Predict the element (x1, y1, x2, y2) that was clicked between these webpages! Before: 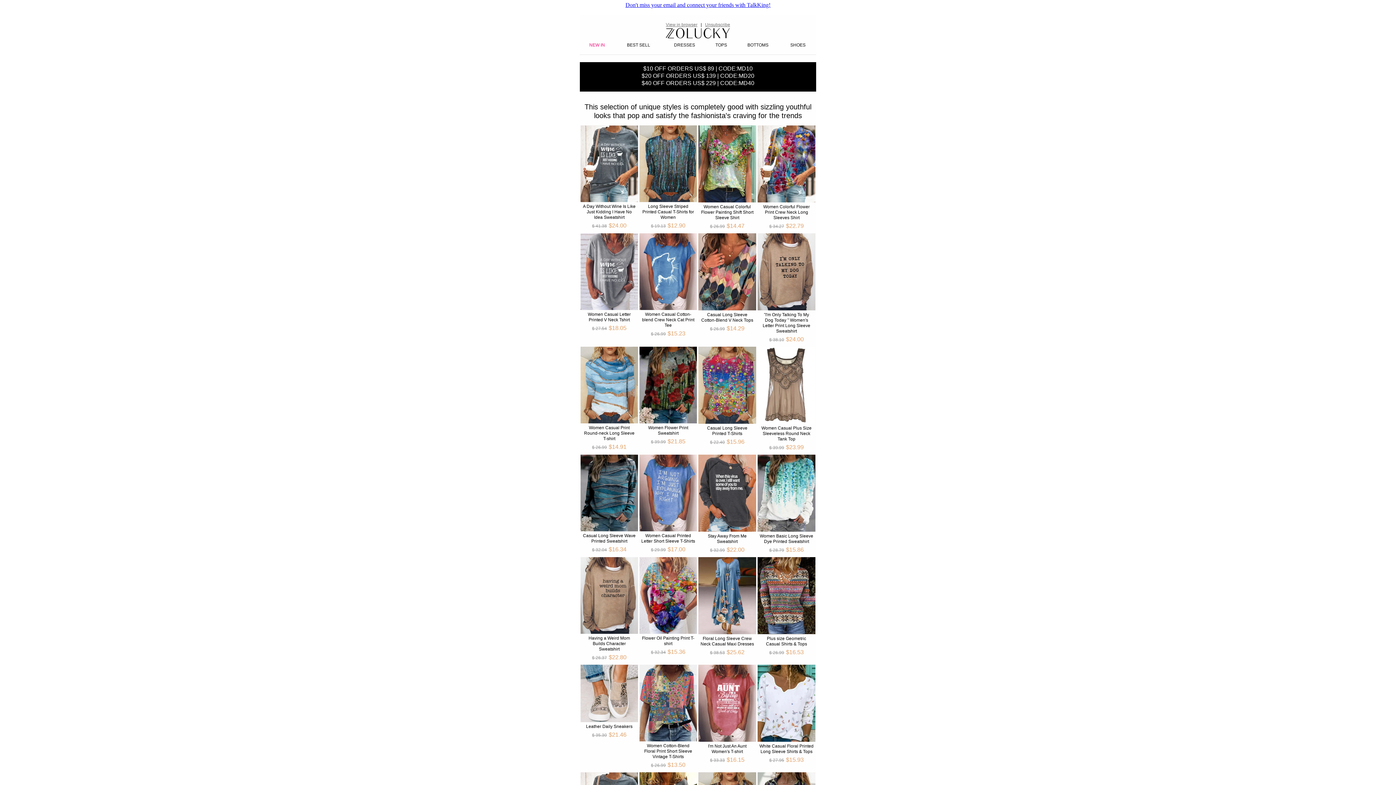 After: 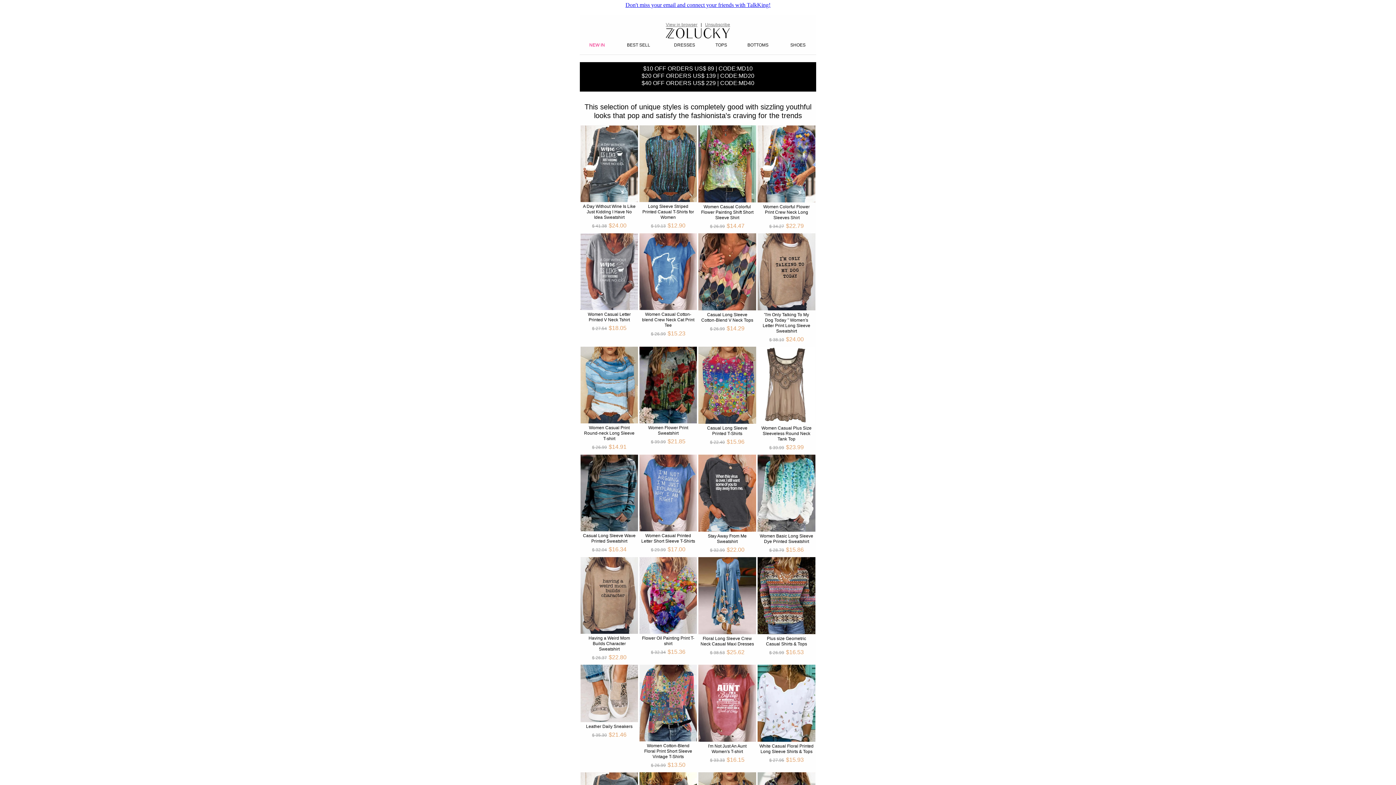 Action: bbox: (639, 425, 697, 436) label: Women Flower Print Sweatshirt